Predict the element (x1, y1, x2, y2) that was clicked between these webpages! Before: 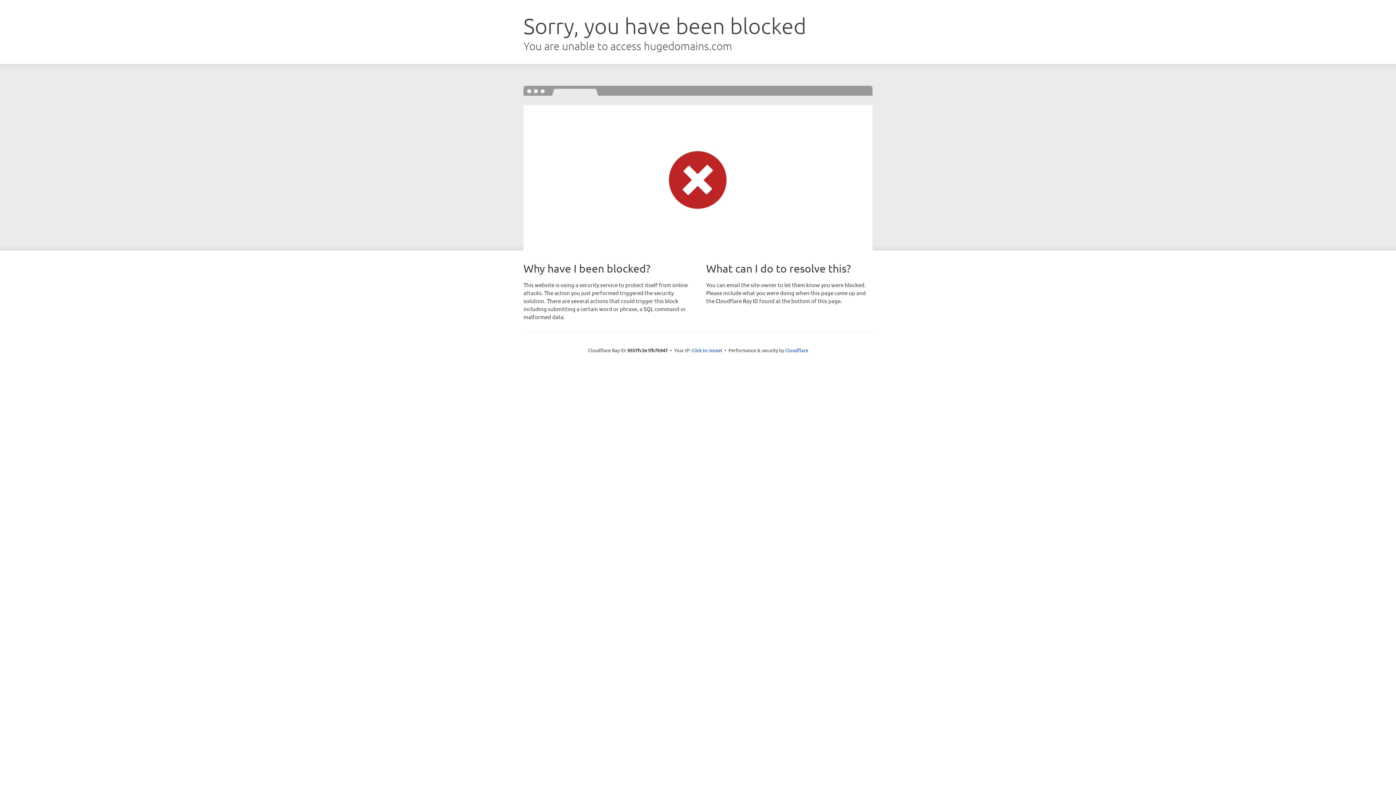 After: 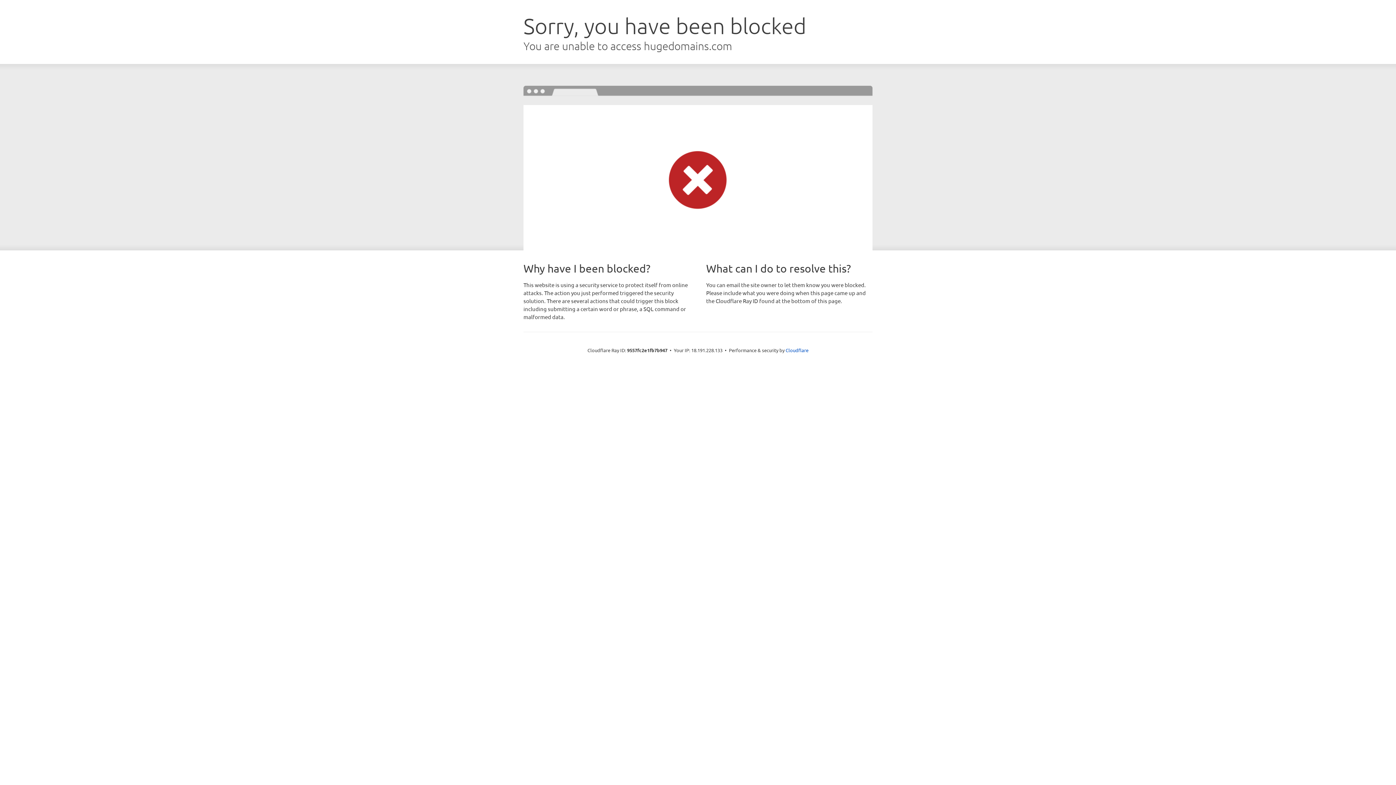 Action: bbox: (691, 346, 722, 353) label: Click to reveal